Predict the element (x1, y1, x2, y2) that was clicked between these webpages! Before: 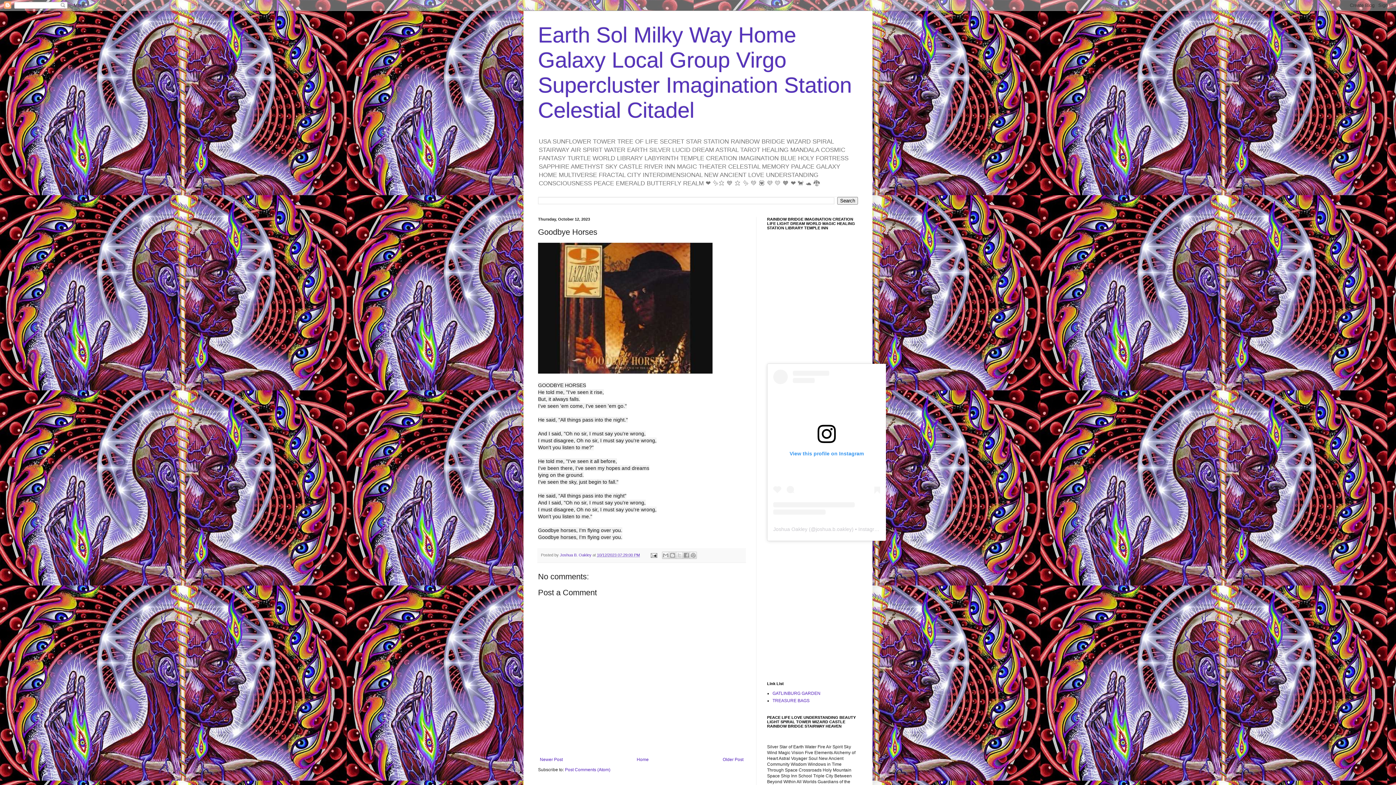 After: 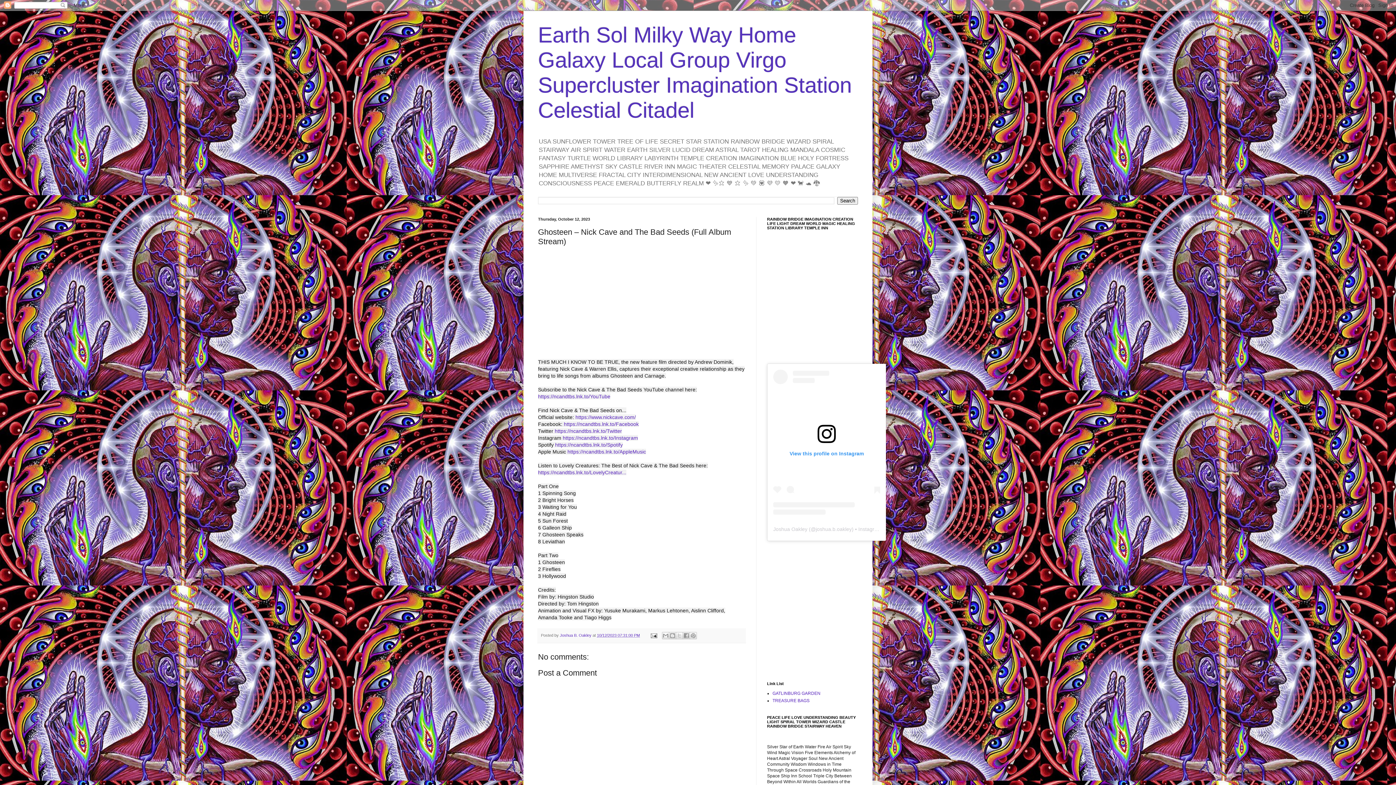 Action: label: Newer Post bbox: (538, 755, 564, 764)